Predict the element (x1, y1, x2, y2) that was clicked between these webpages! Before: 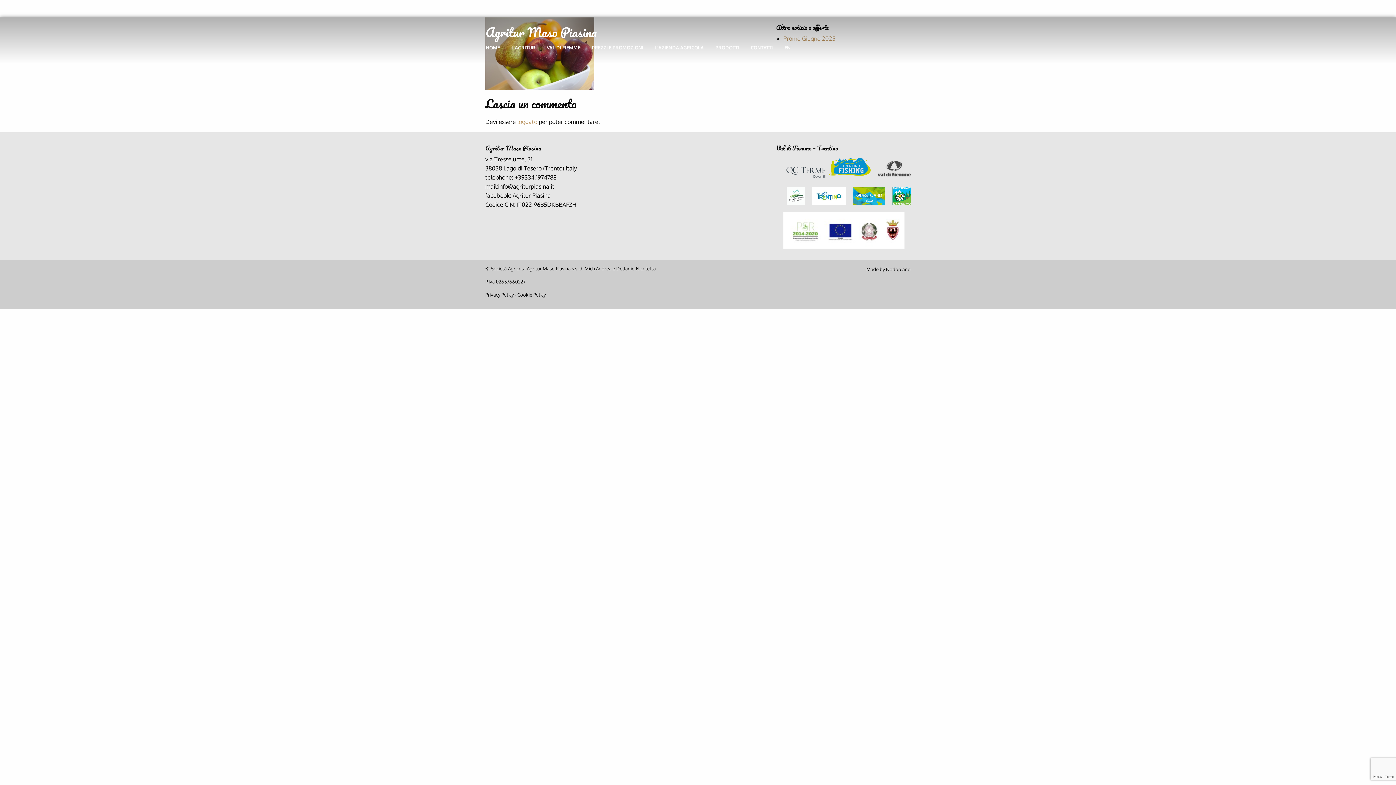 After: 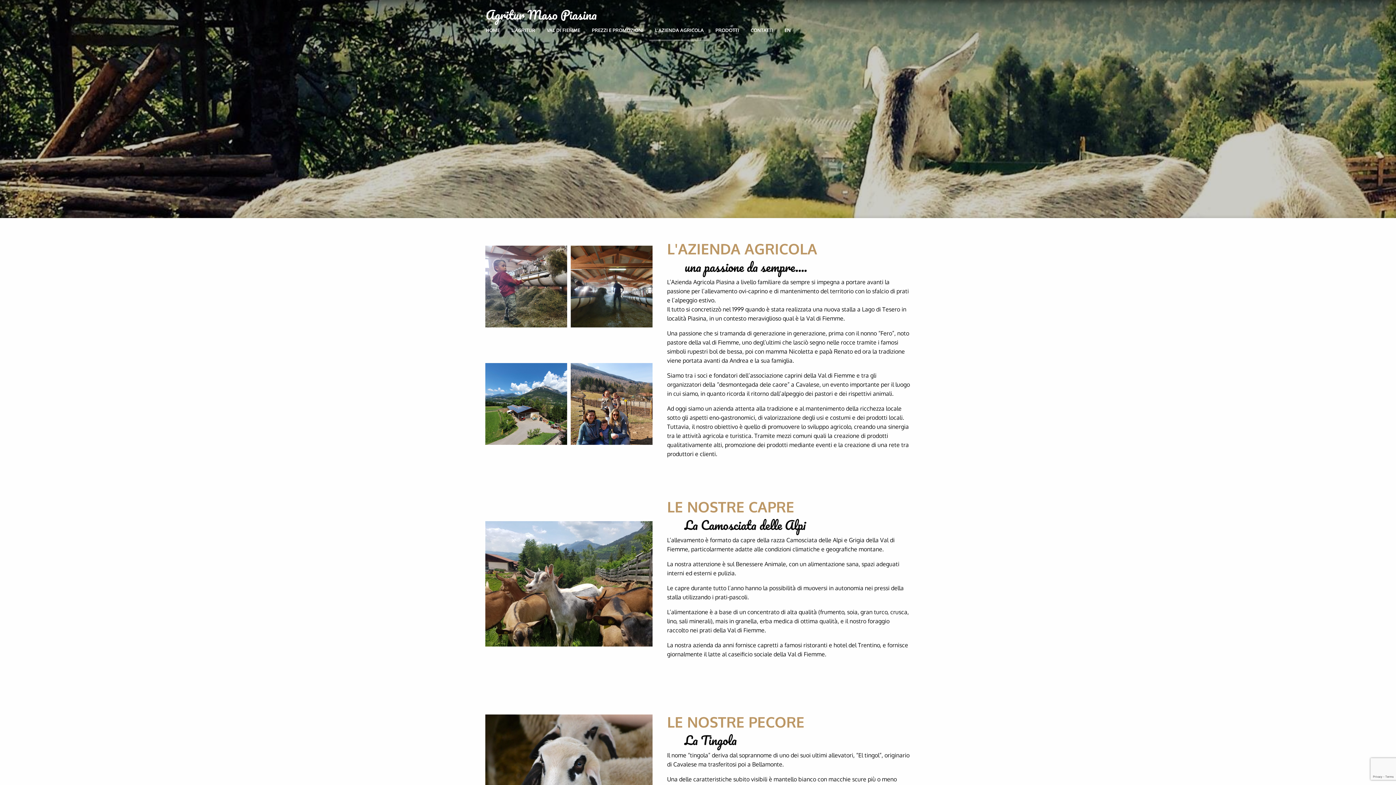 Action: bbox: (649, 39, 709, 56) label: L’AZIENDA AGRICOLA